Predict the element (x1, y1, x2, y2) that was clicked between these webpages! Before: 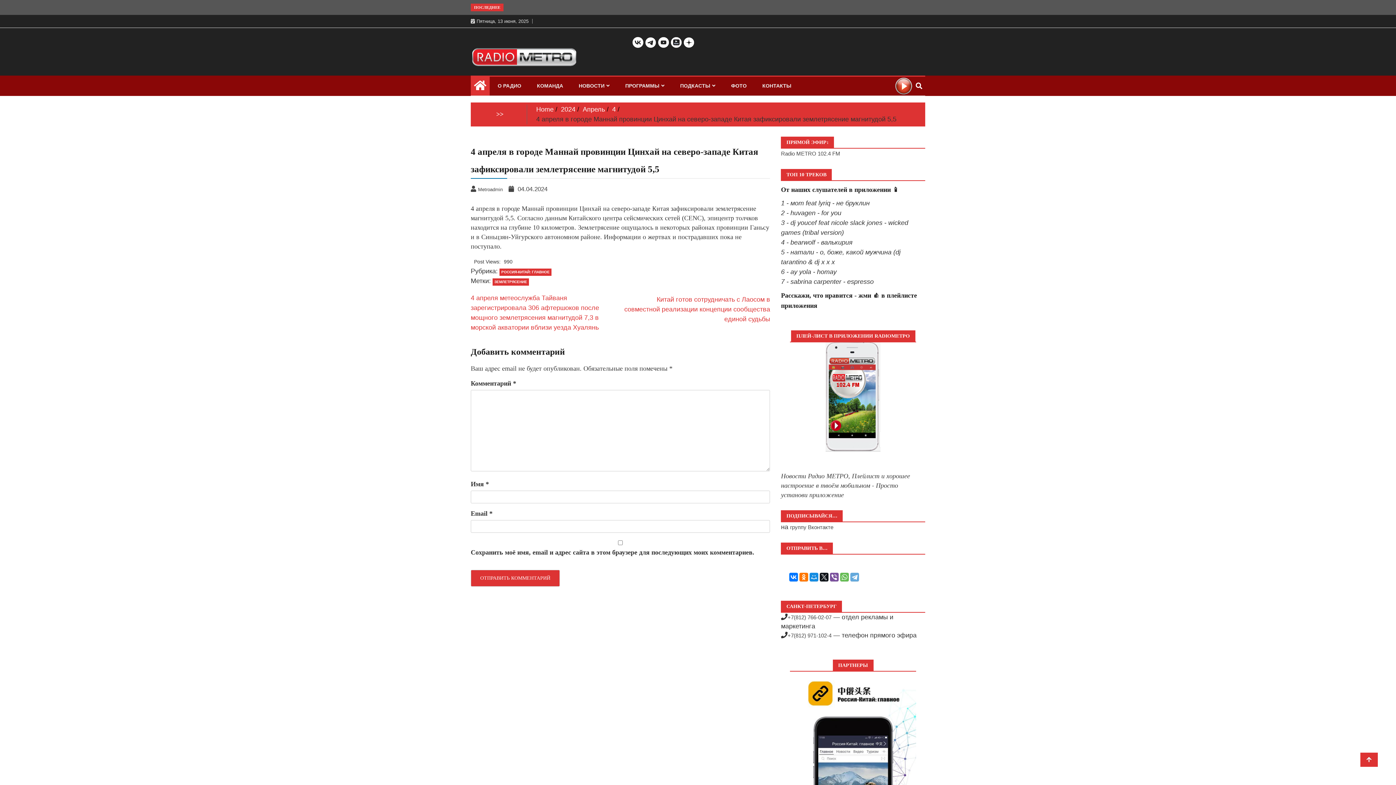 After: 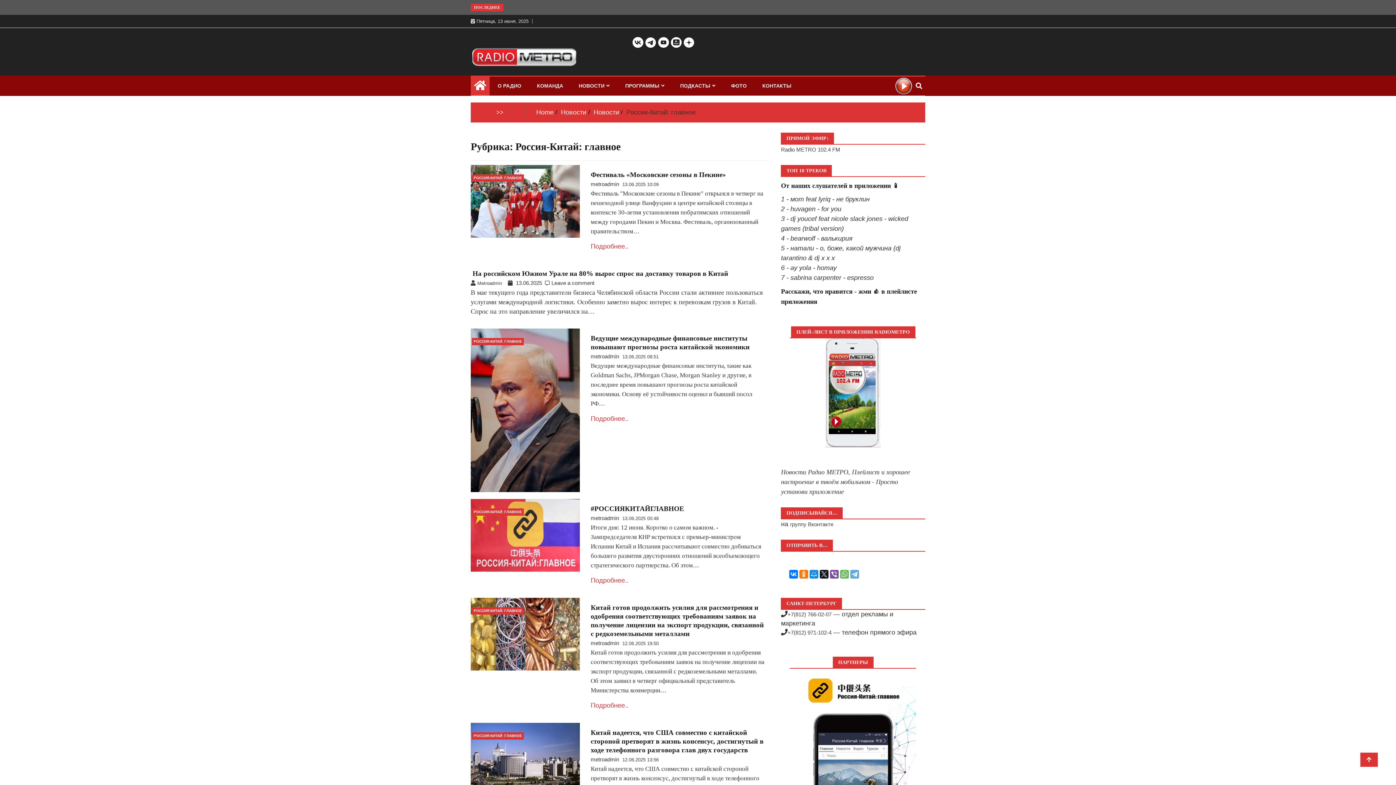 Action: label: РОССИЯ-КИТАЙ: ГЛАВНОЕ bbox: (499, 268, 551, 276)